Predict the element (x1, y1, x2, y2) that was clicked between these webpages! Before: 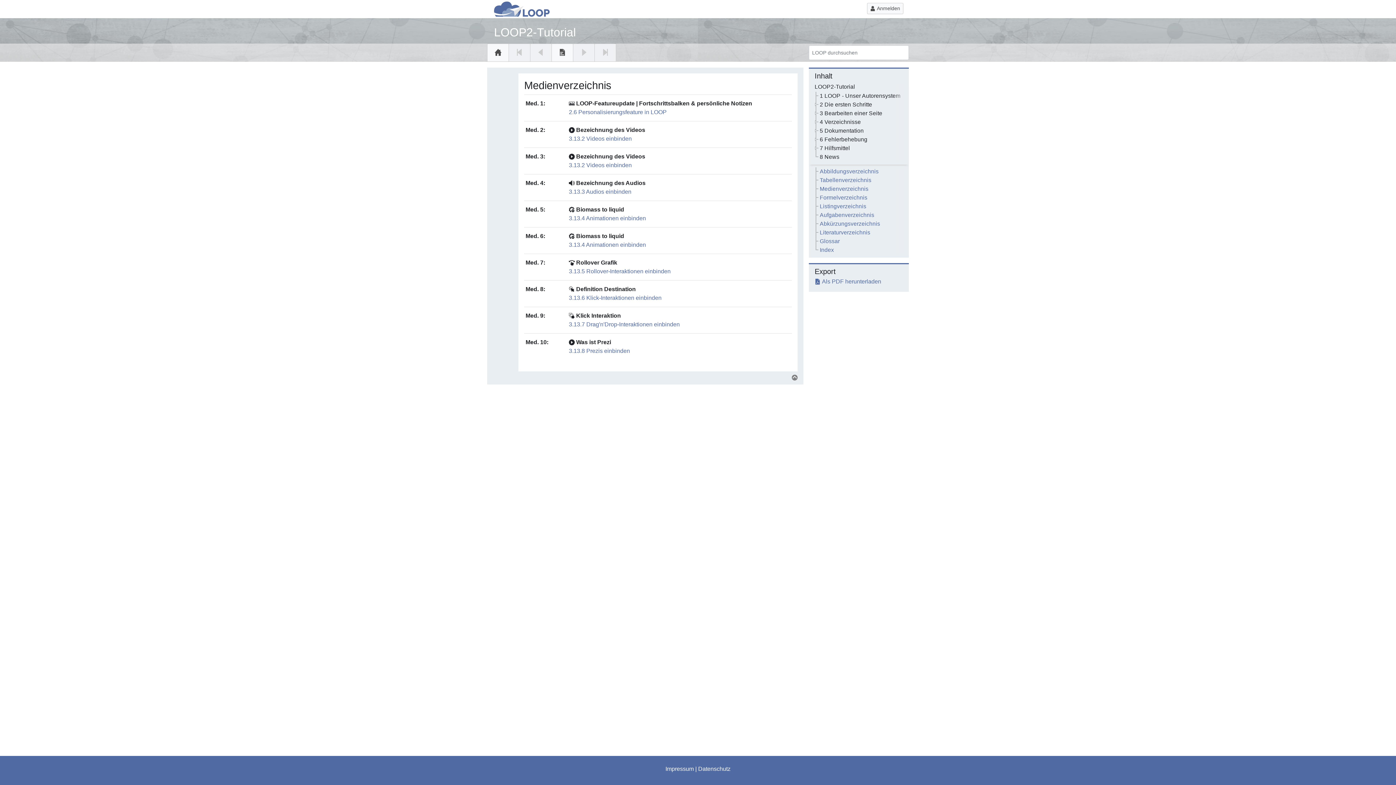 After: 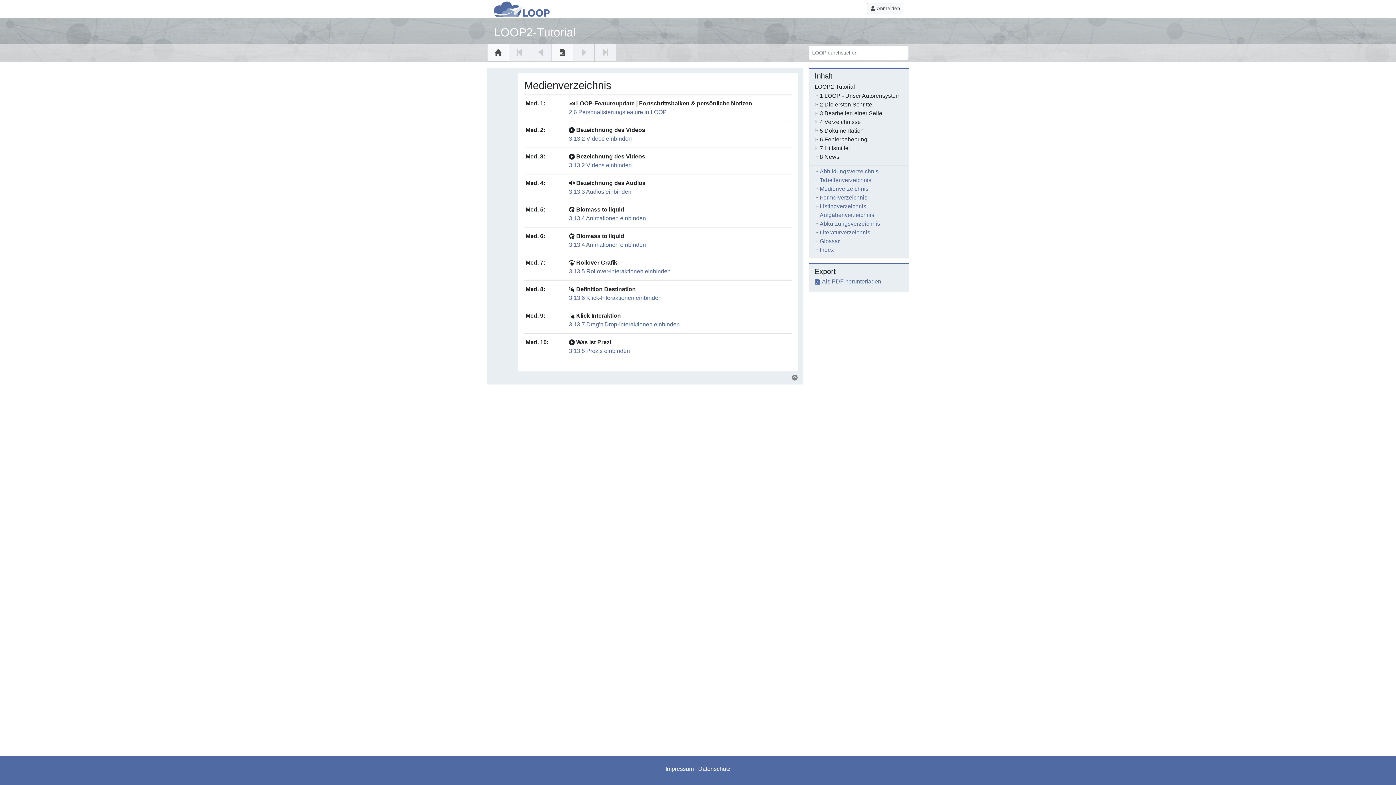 Action: bbox: (508, 43, 530, 61)